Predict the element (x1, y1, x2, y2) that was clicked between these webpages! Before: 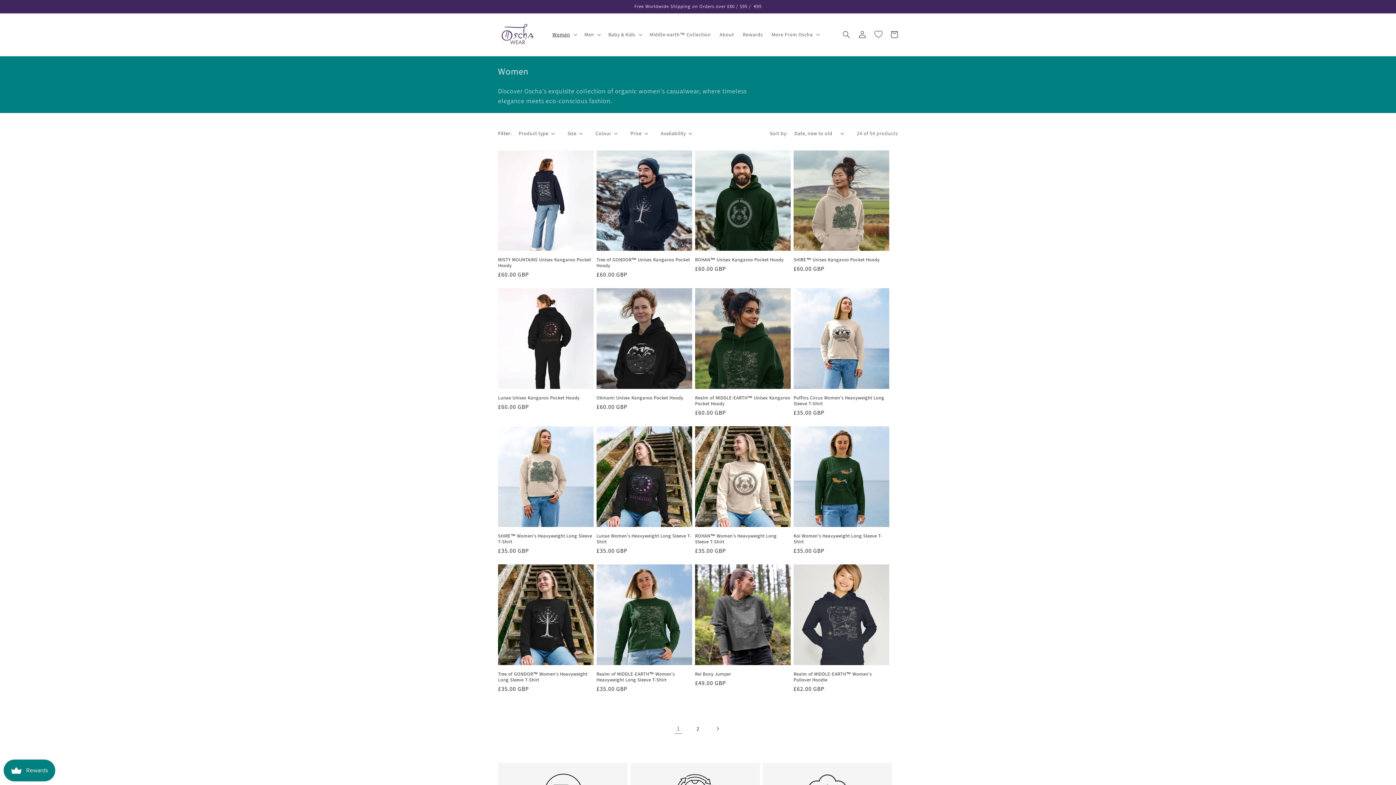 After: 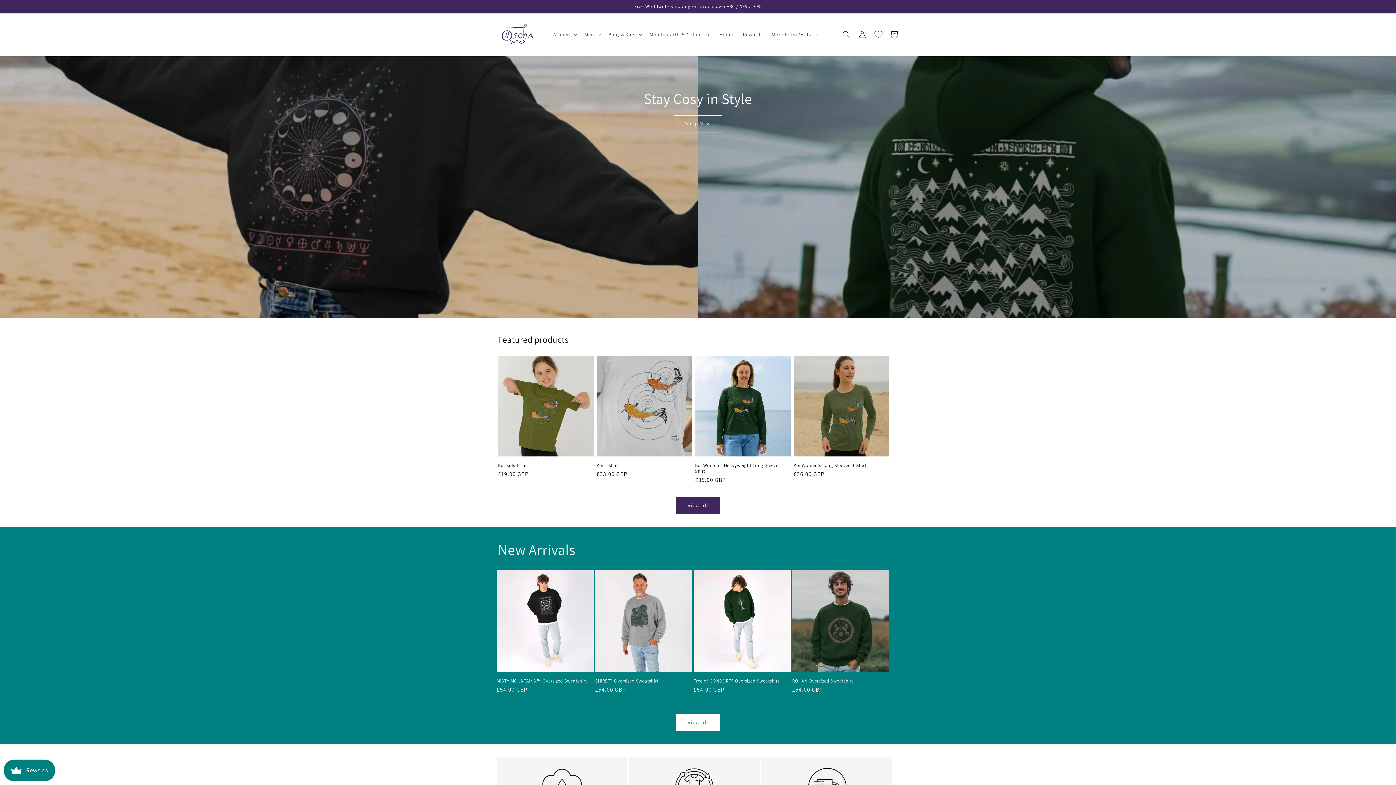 Action: bbox: (495, 20, 540, 48)